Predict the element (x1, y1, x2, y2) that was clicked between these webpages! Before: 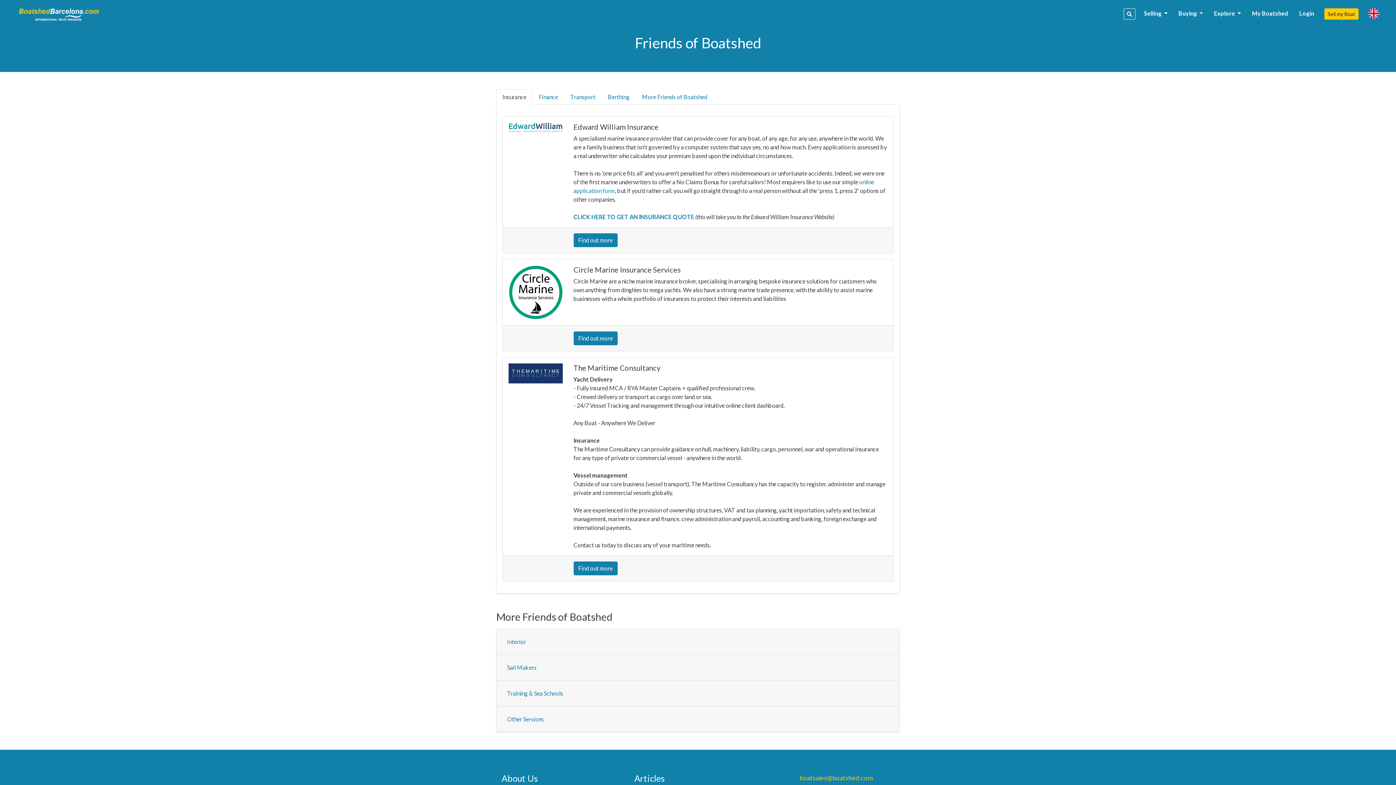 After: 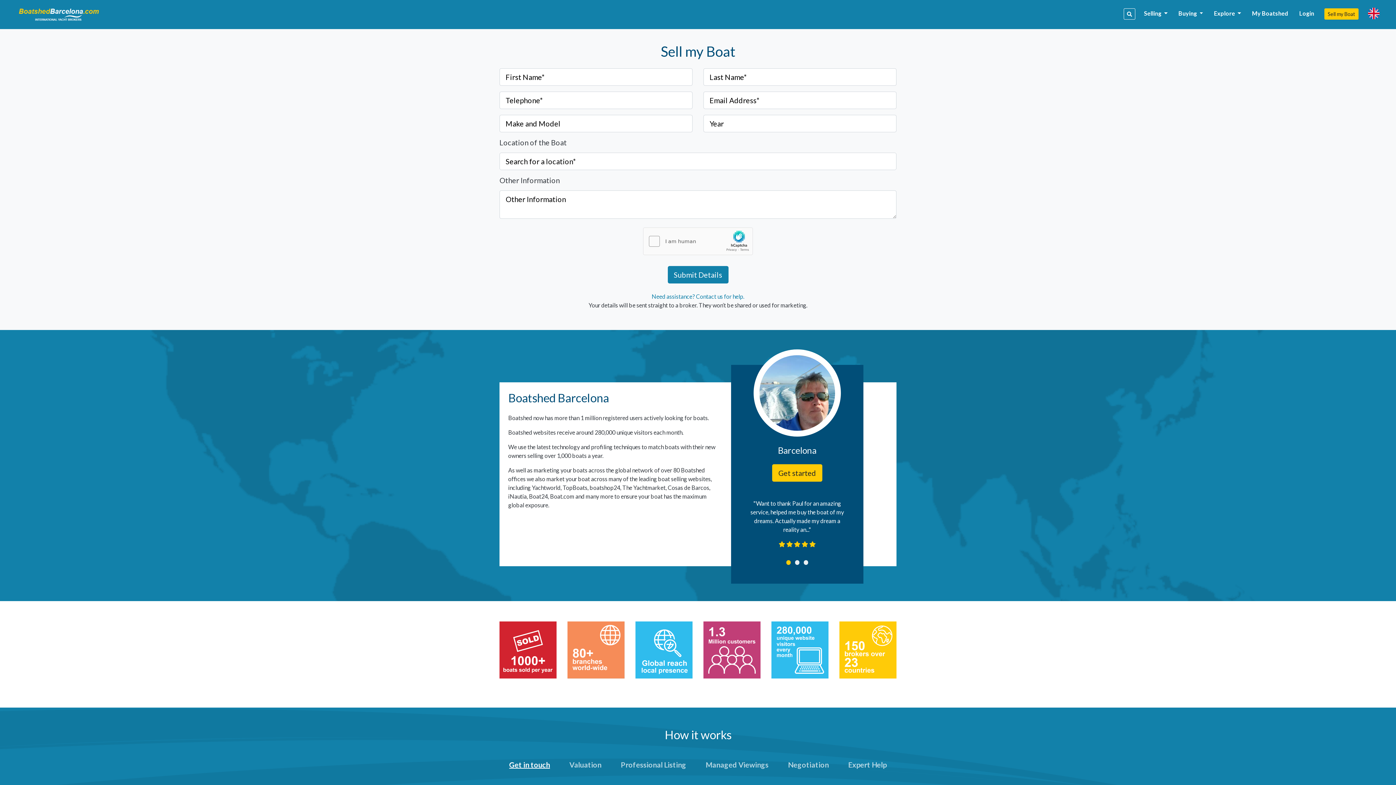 Action: bbox: (1324, 8, 1358, 19) label: Sell my Boat